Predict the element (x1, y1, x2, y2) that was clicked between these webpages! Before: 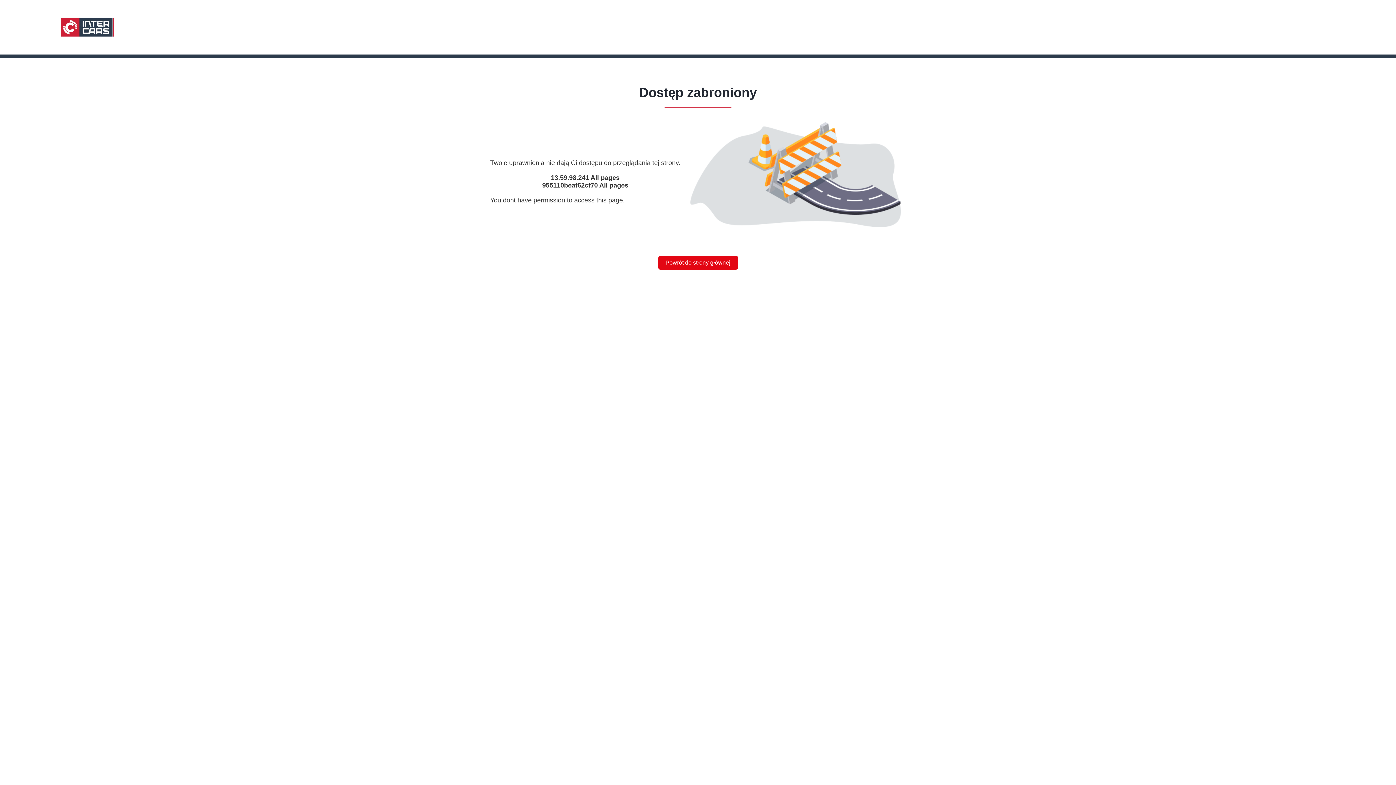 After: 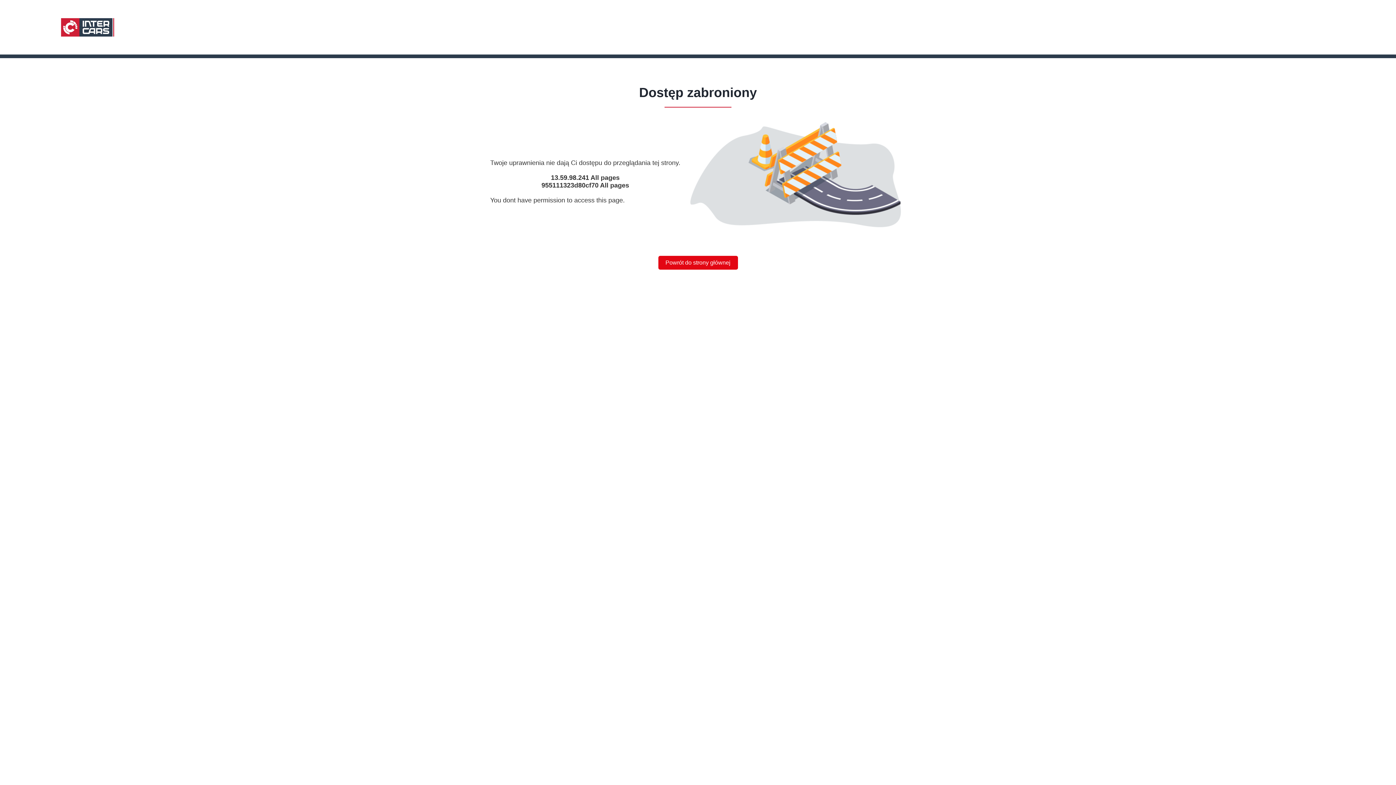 Action: bbox: (658, 256, 738, 269) label: Powrót do strony głównej